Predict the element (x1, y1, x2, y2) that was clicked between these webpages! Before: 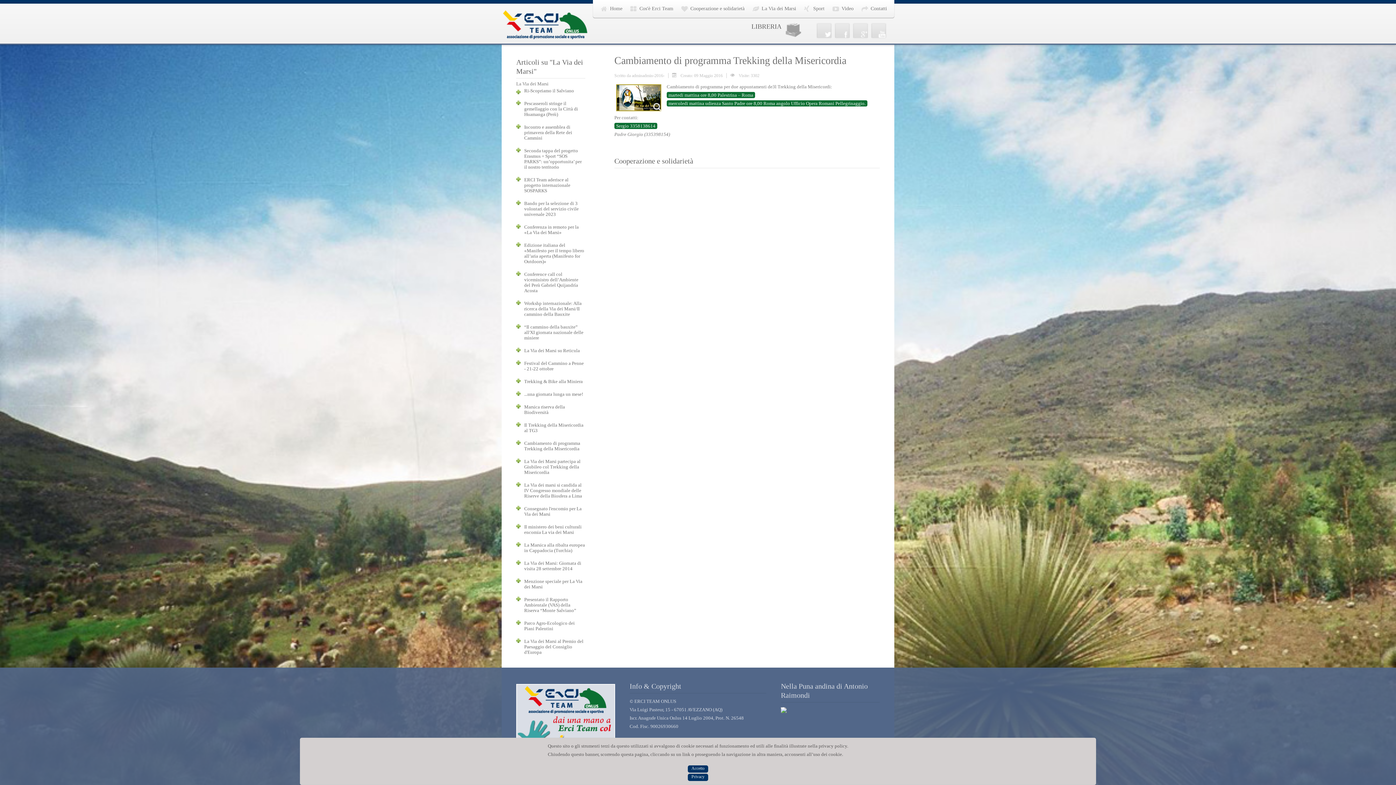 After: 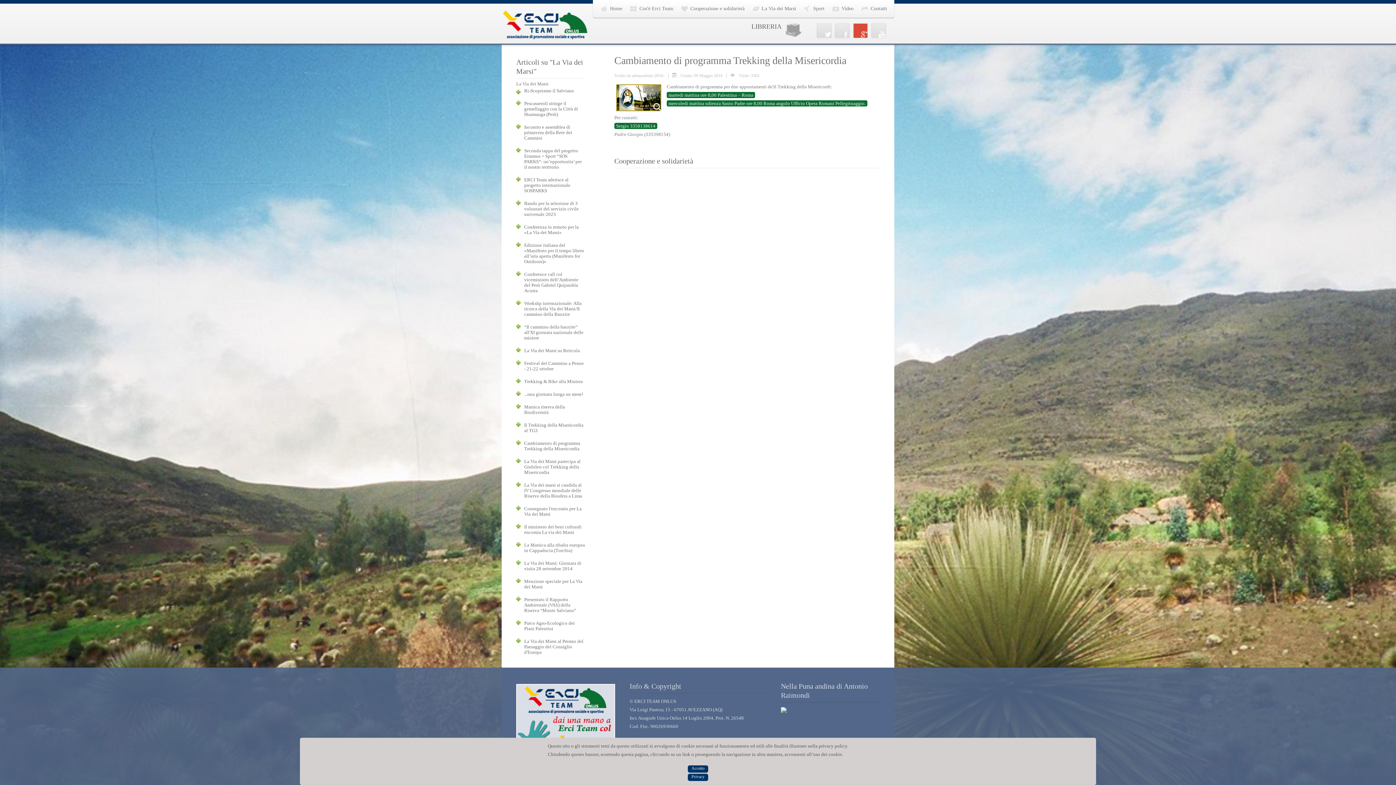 Action: bbox: (853, 23, 867, 37)